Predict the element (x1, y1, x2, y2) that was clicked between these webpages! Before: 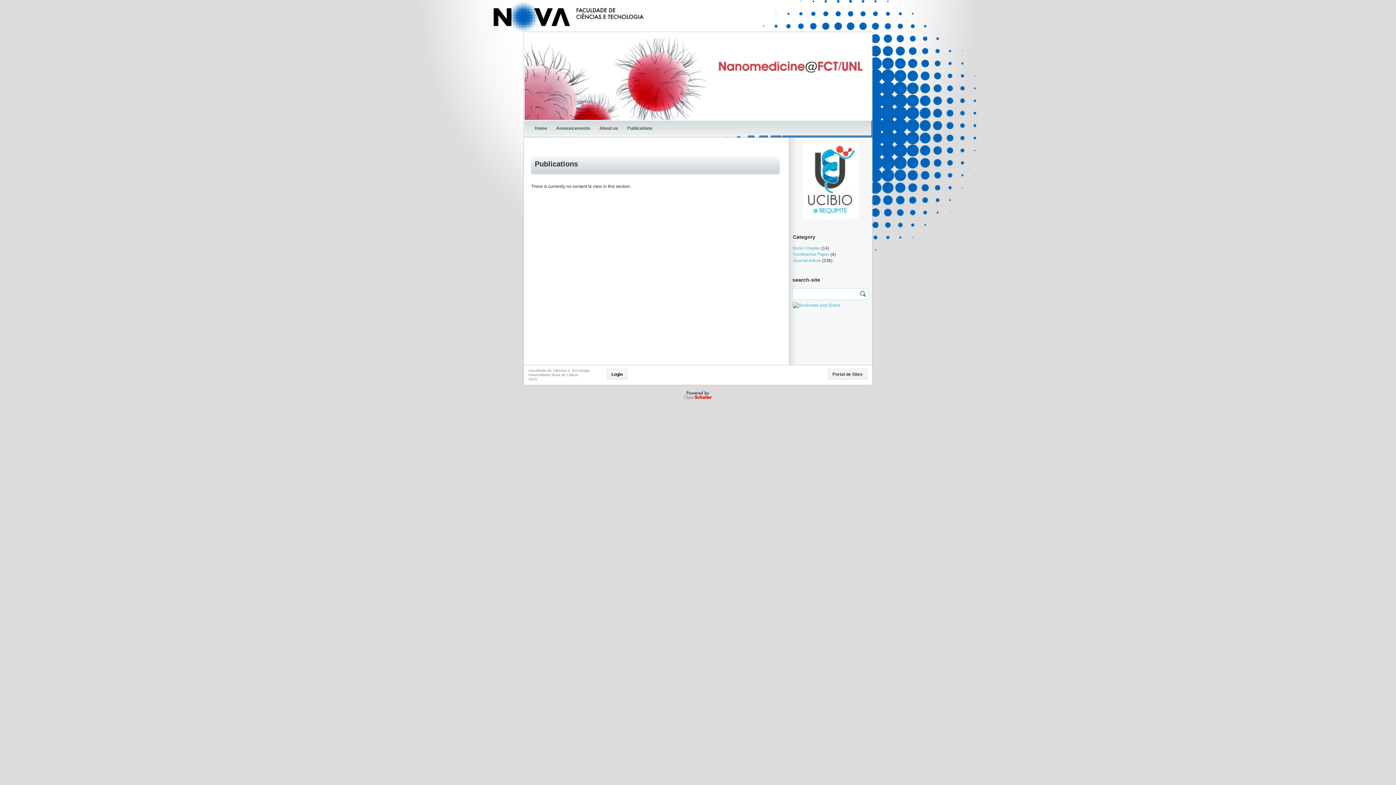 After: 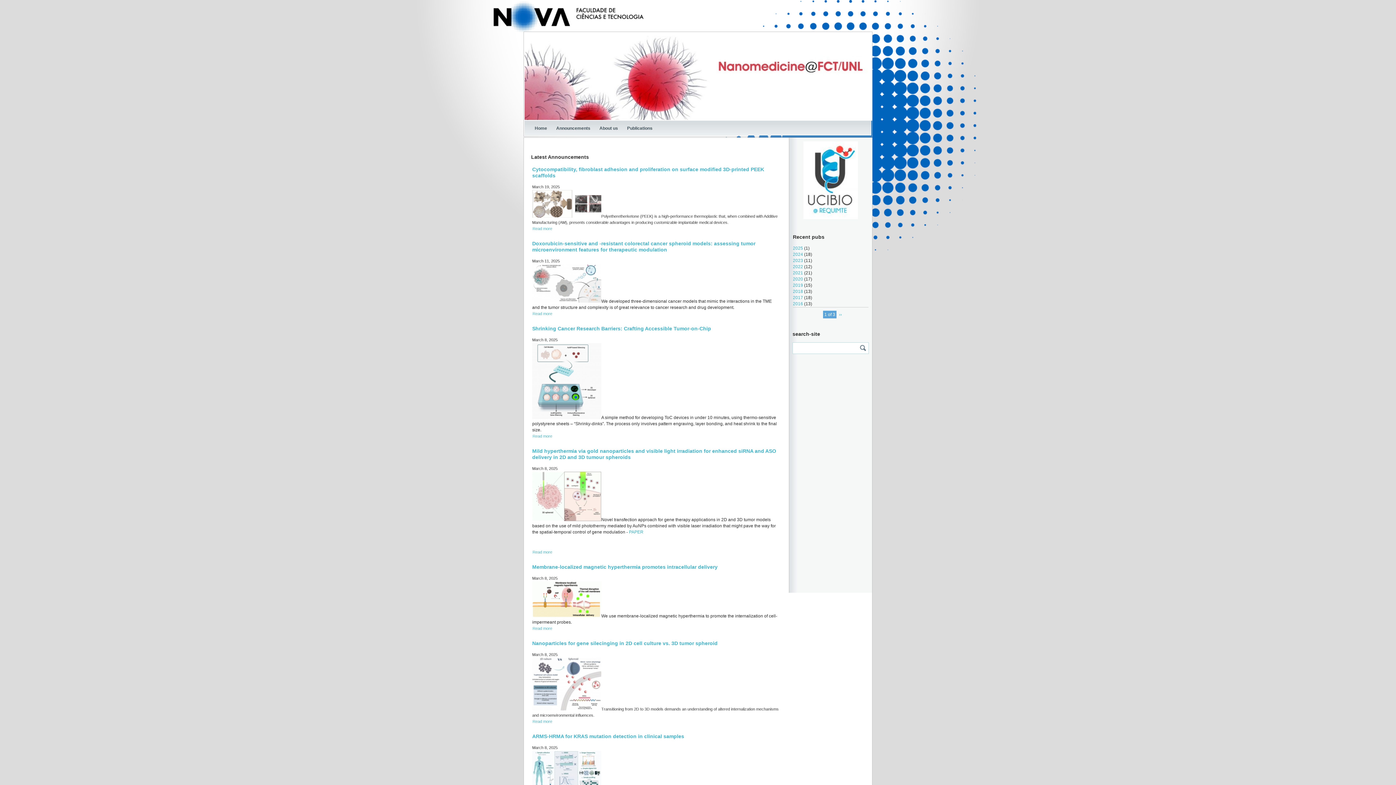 Action: label: Home bbox: (531, 122, 550, 134)